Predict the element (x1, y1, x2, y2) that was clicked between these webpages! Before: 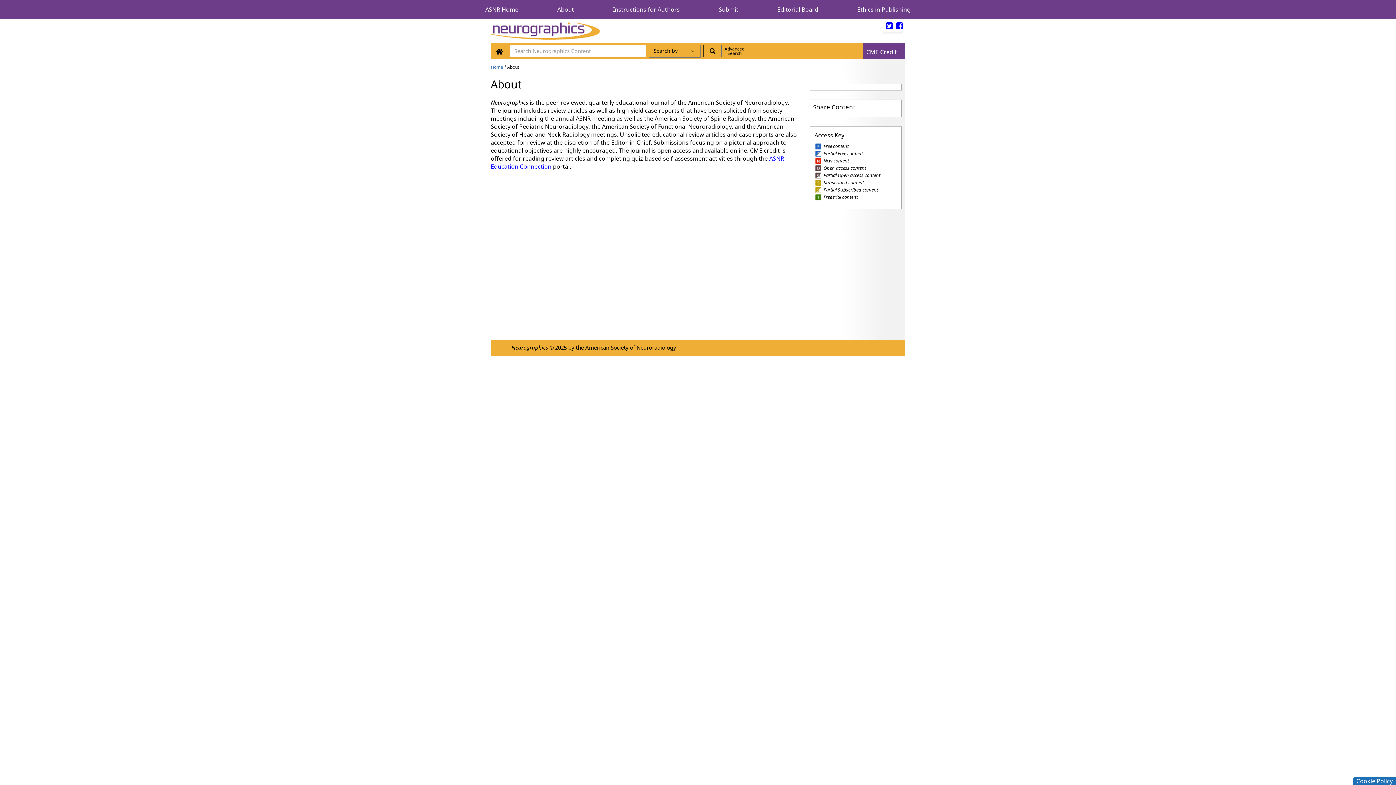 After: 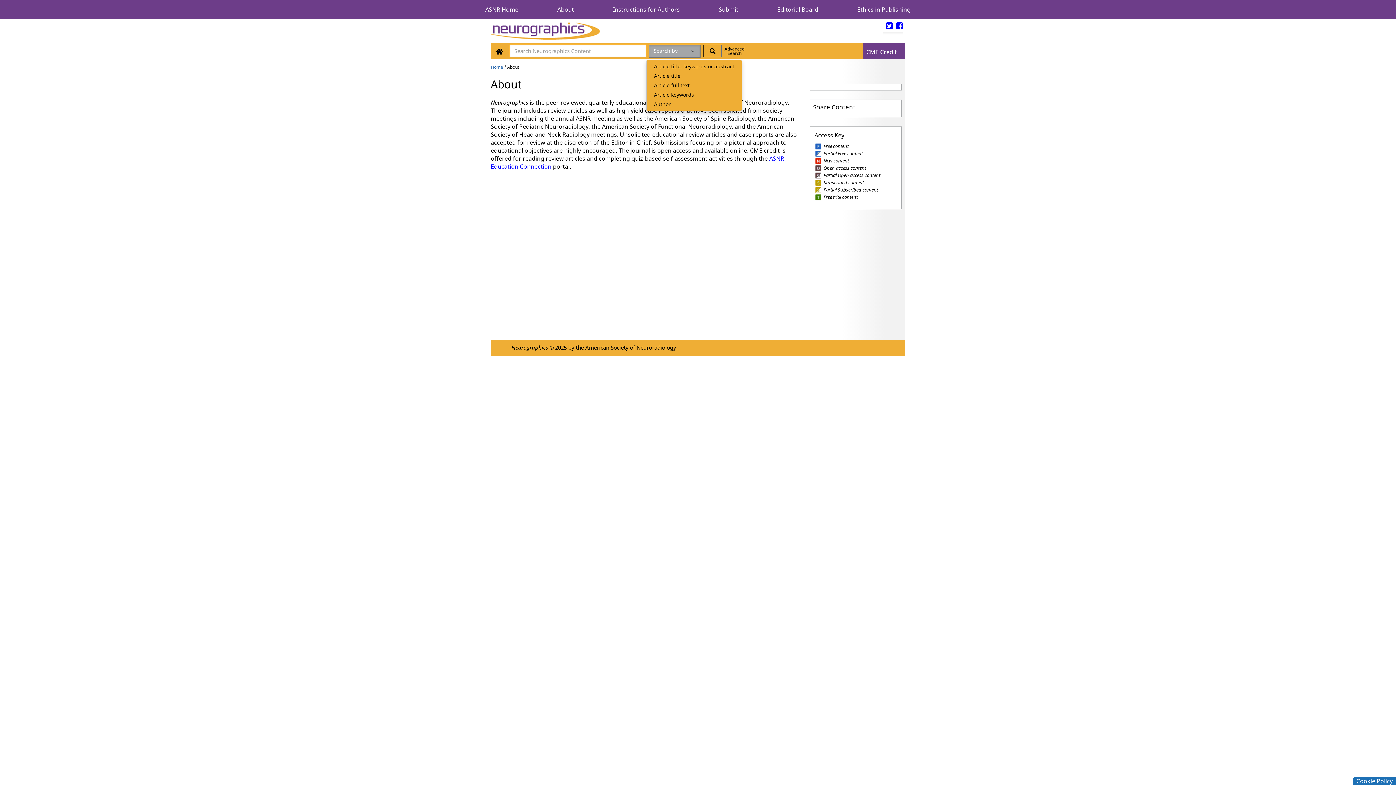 Action: bbox: (649, 44, 700, 57) label: Search by